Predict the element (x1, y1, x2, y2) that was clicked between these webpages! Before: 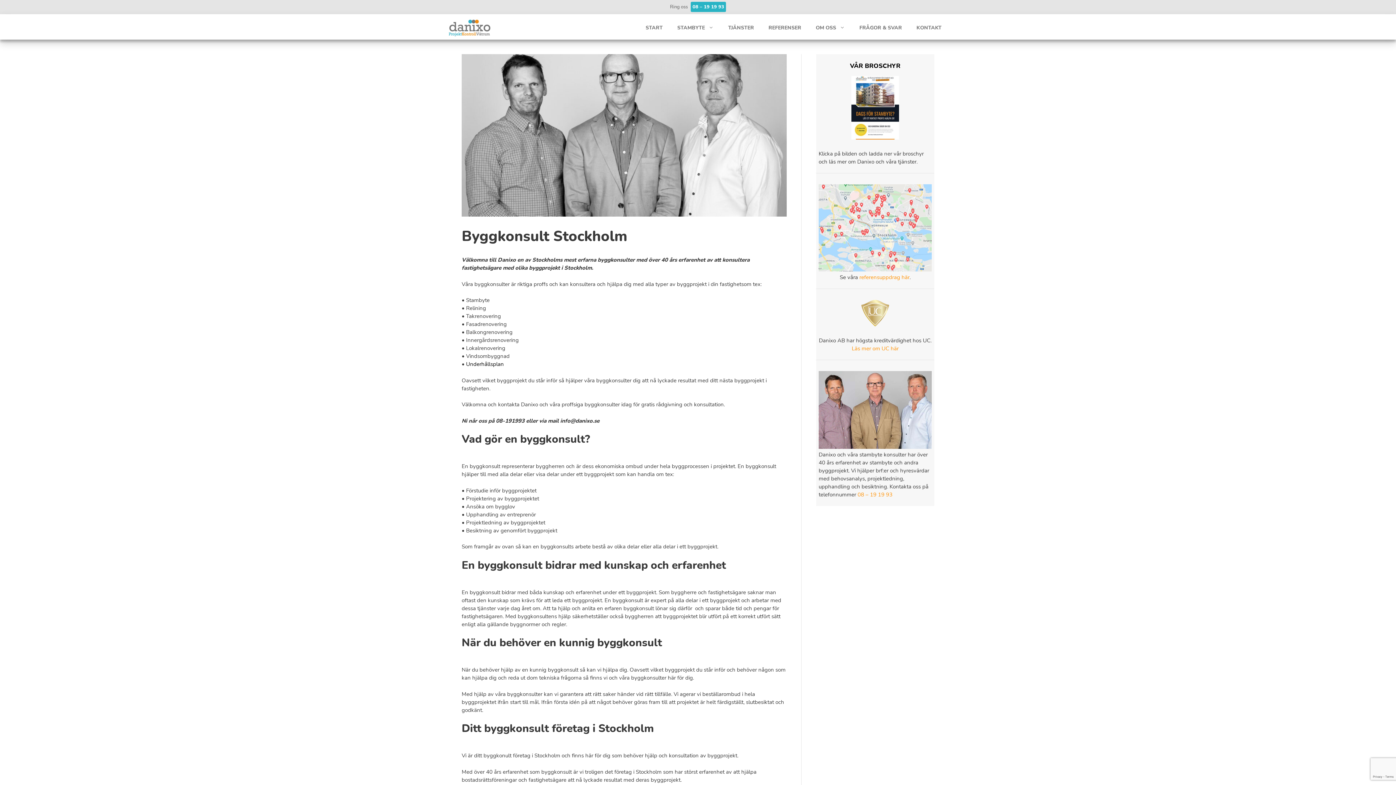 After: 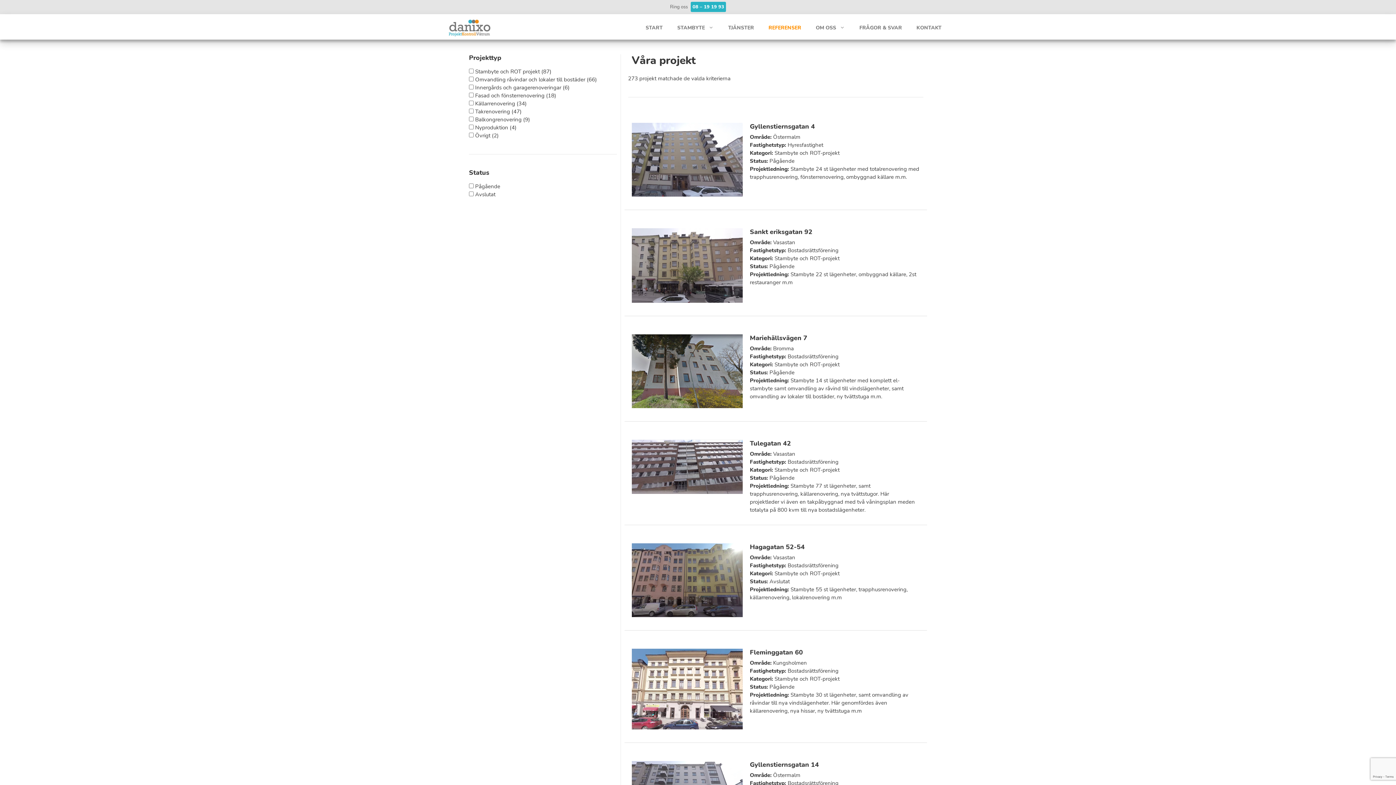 Action: label: REFERENSER bbox: (761, 17, 808, 37)